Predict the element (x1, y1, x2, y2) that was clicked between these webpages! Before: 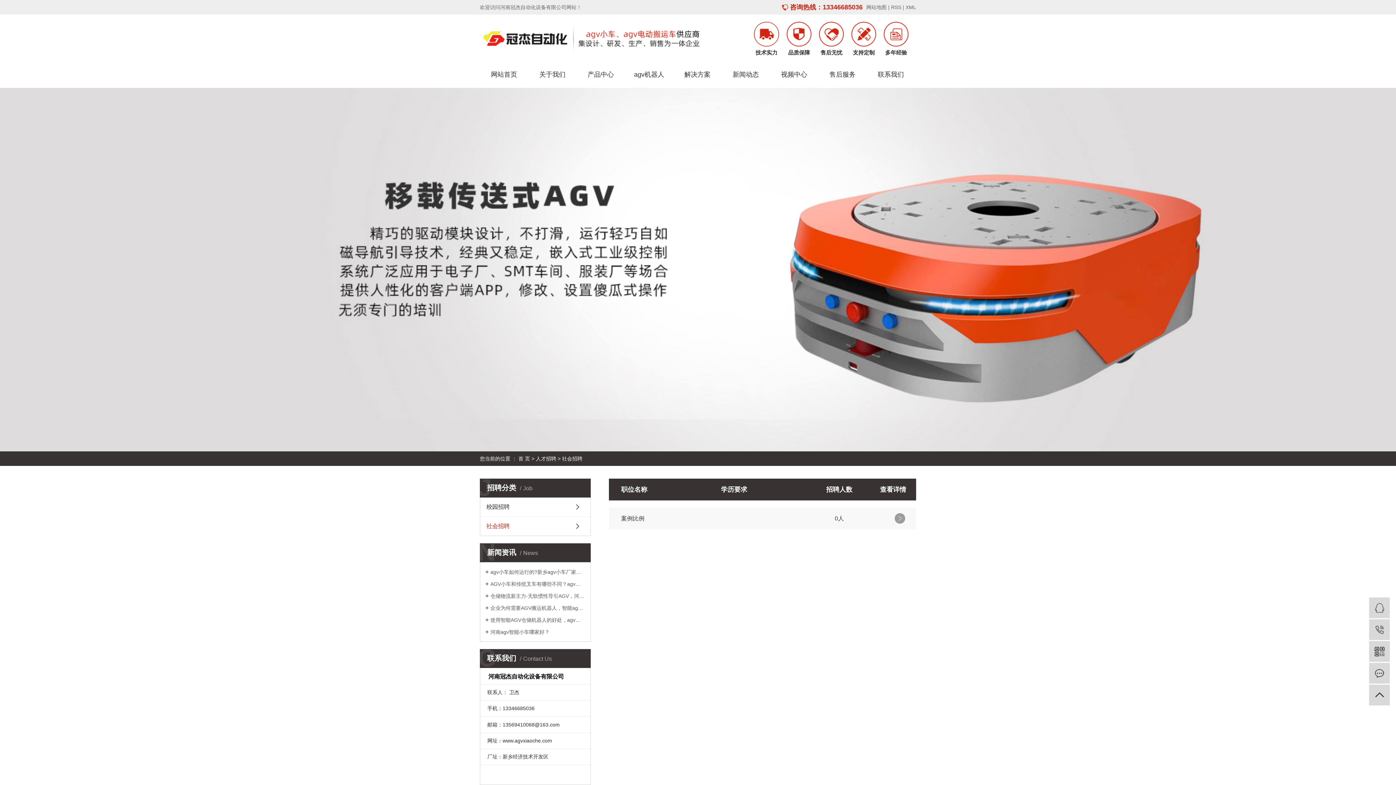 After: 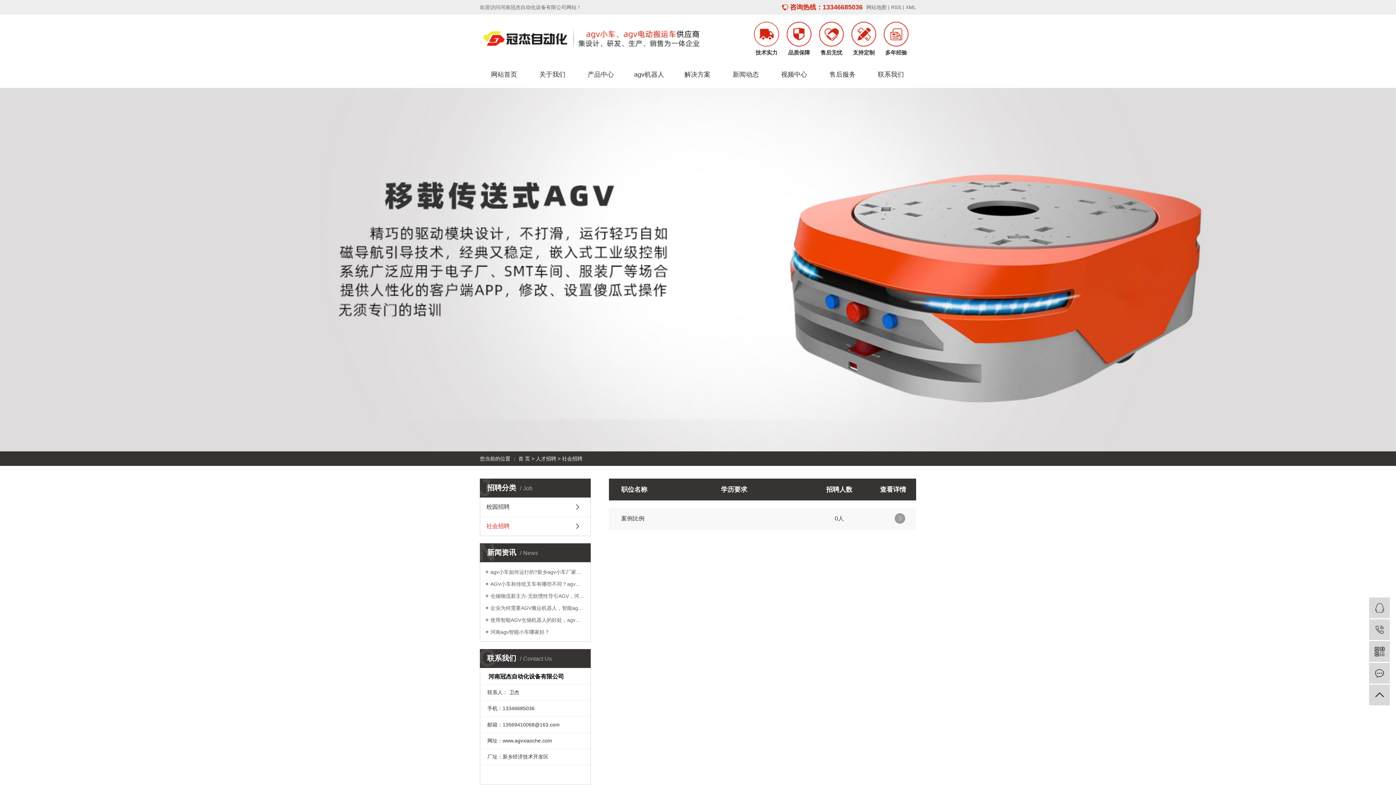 Action: bbox: (562, 456, 582, 461) label: 社会招聘